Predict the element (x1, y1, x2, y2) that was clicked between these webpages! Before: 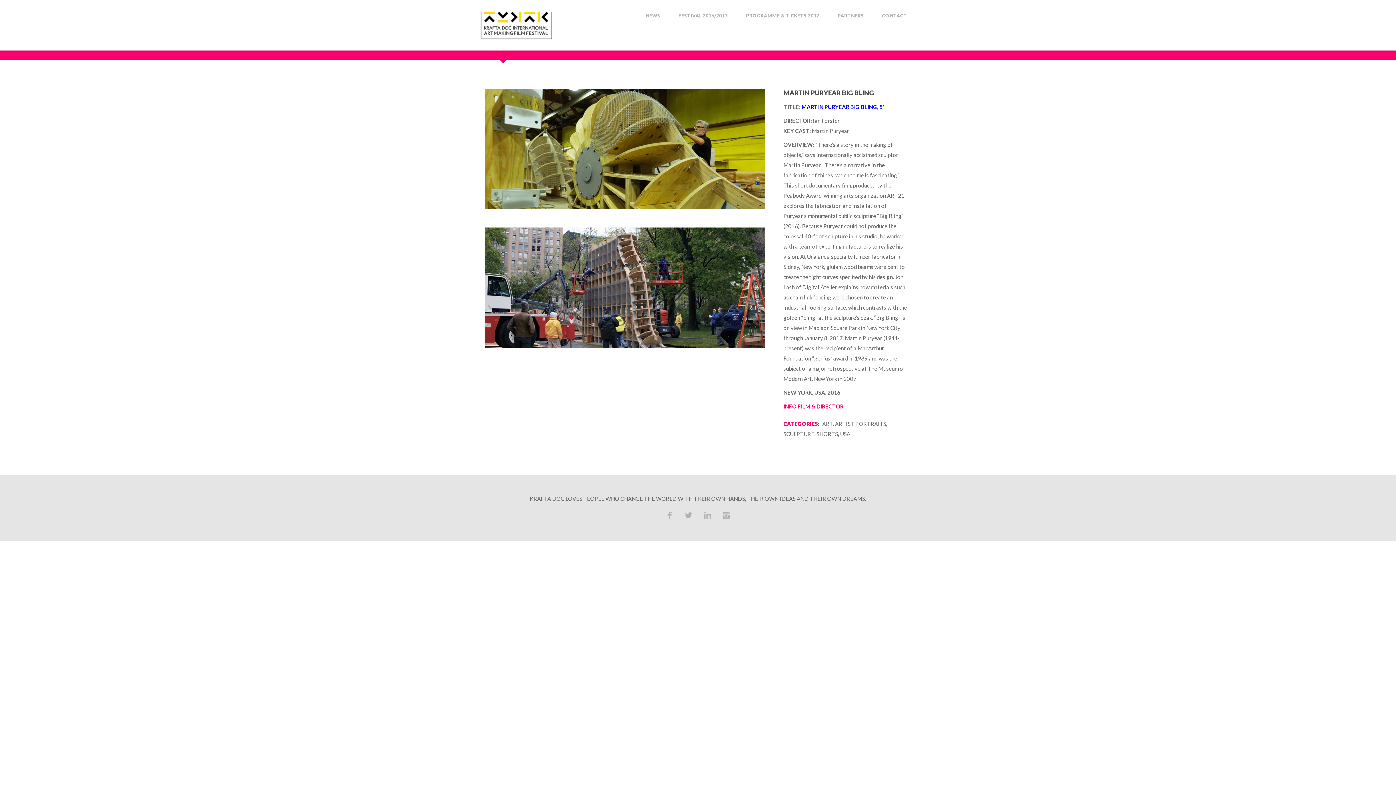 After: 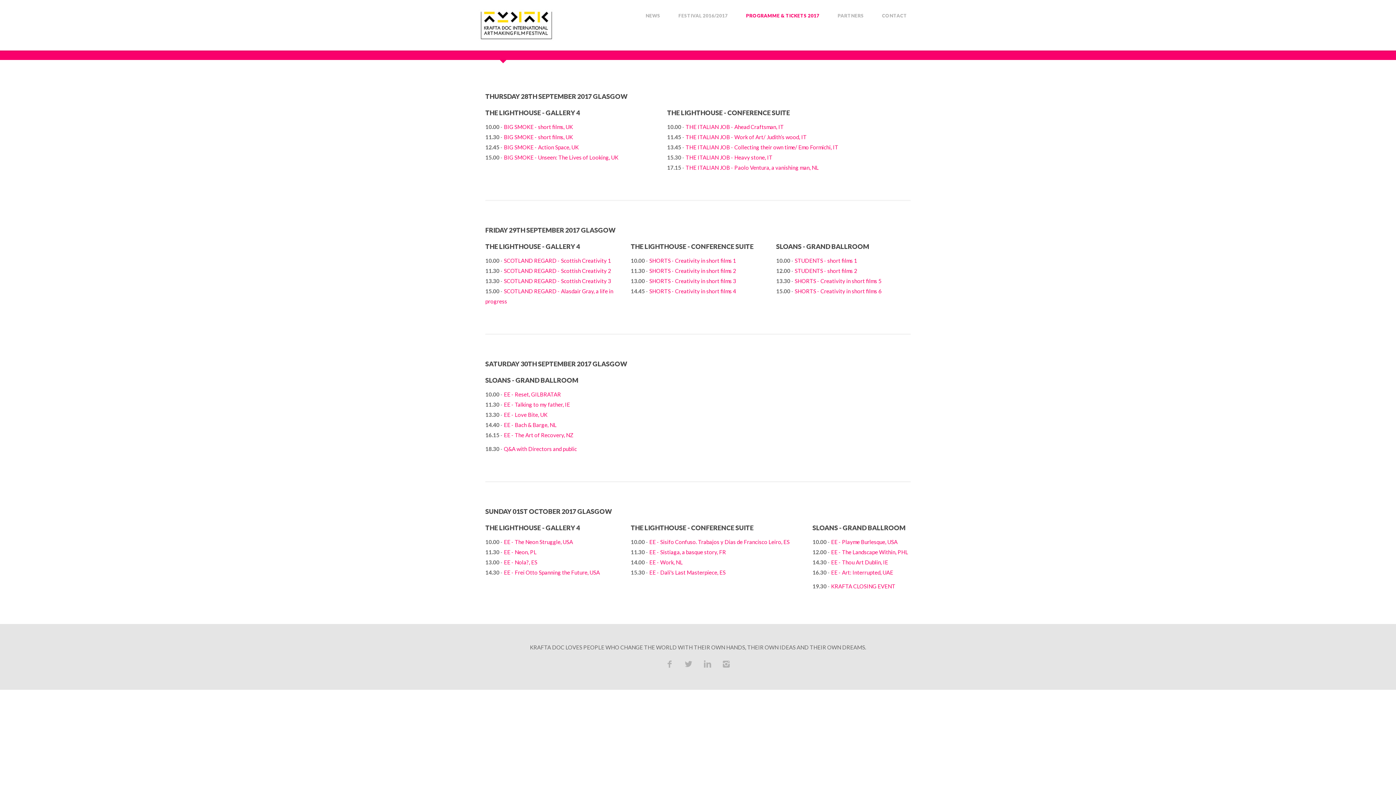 Action: bbox: (746, 13, 819, 18) label: PROGRAMME & TICKETS 2017